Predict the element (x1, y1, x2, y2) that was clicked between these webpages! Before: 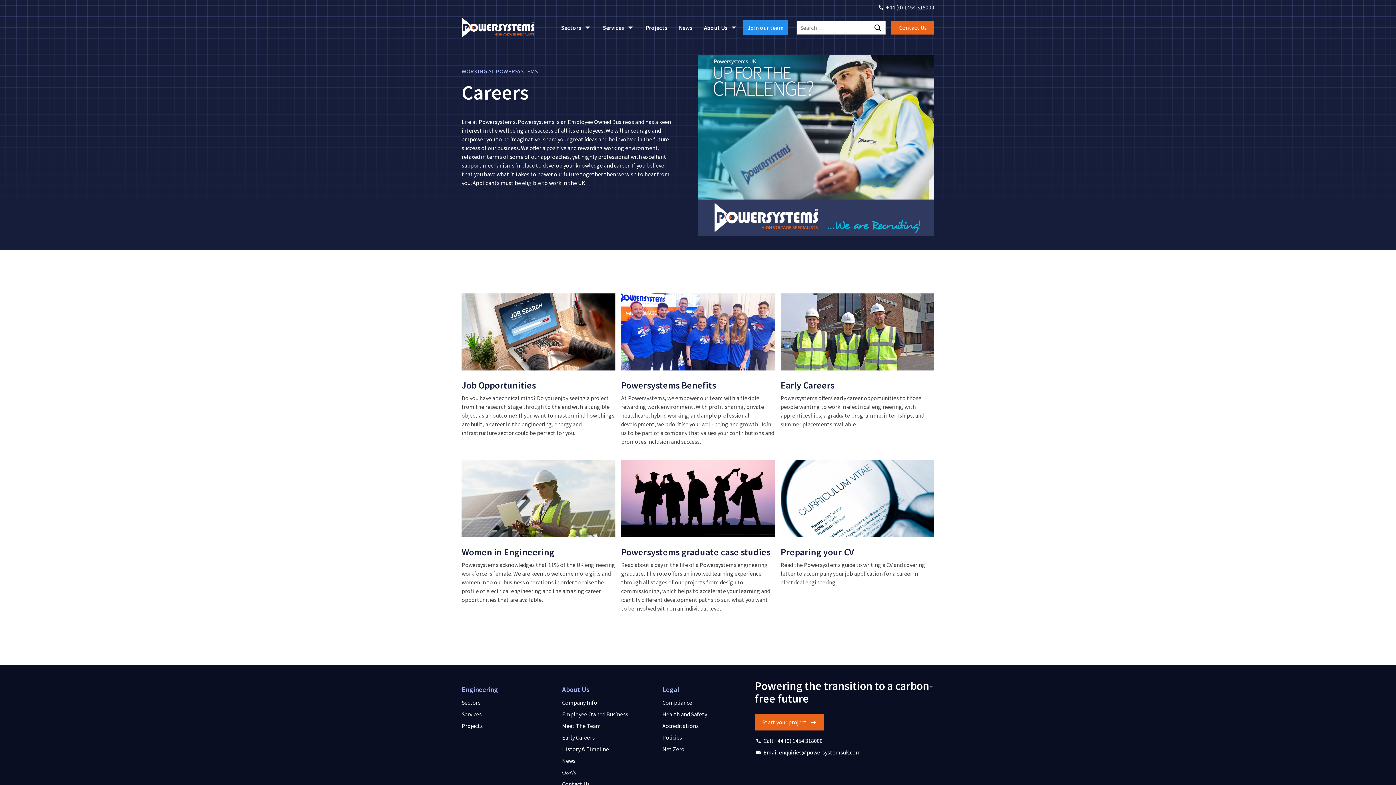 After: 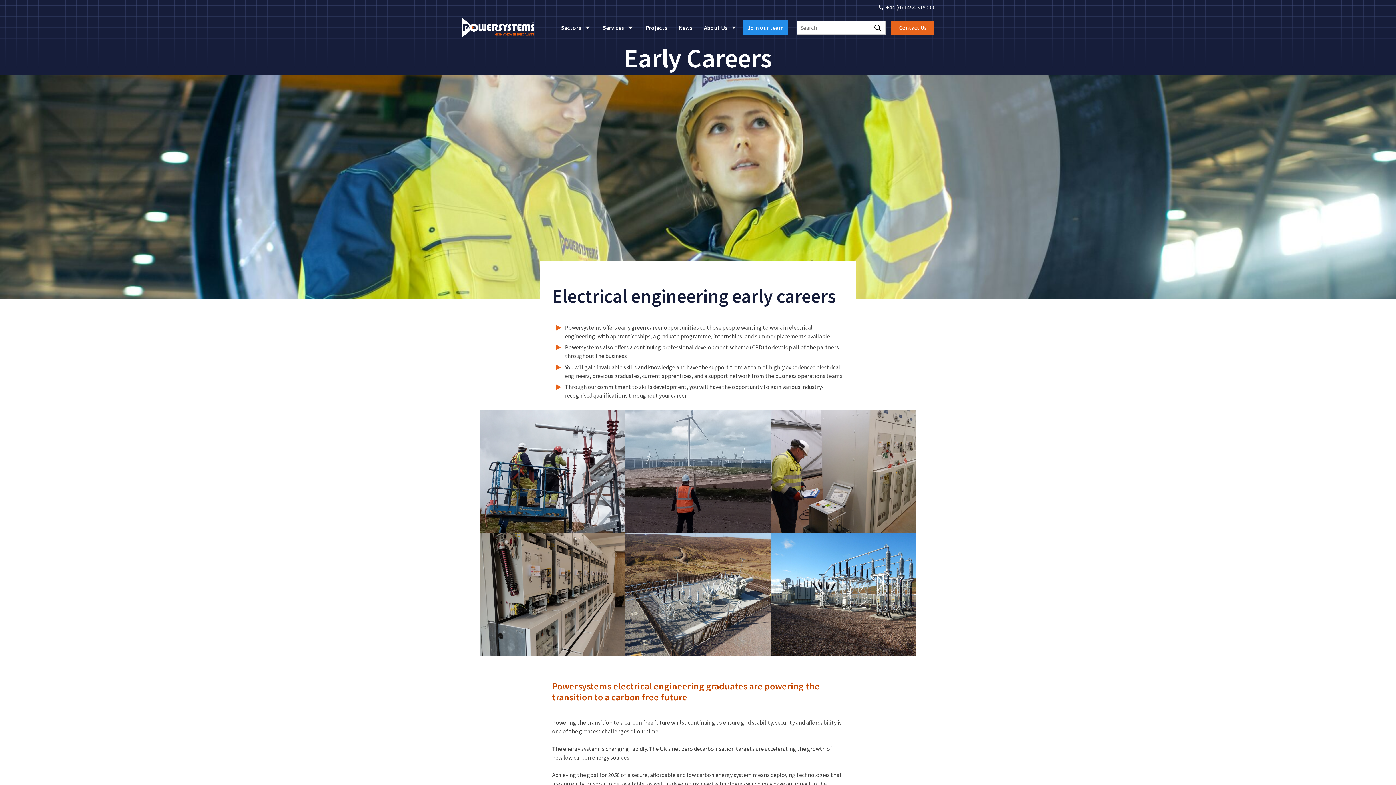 Action: bbox: (780, 293, 934, 428) label: Early Careers

Powersystems offers early career opportunities to those people wanting to work in electrical engineering, with apprenticeships, a graduate programme, internships, and summer placements available.